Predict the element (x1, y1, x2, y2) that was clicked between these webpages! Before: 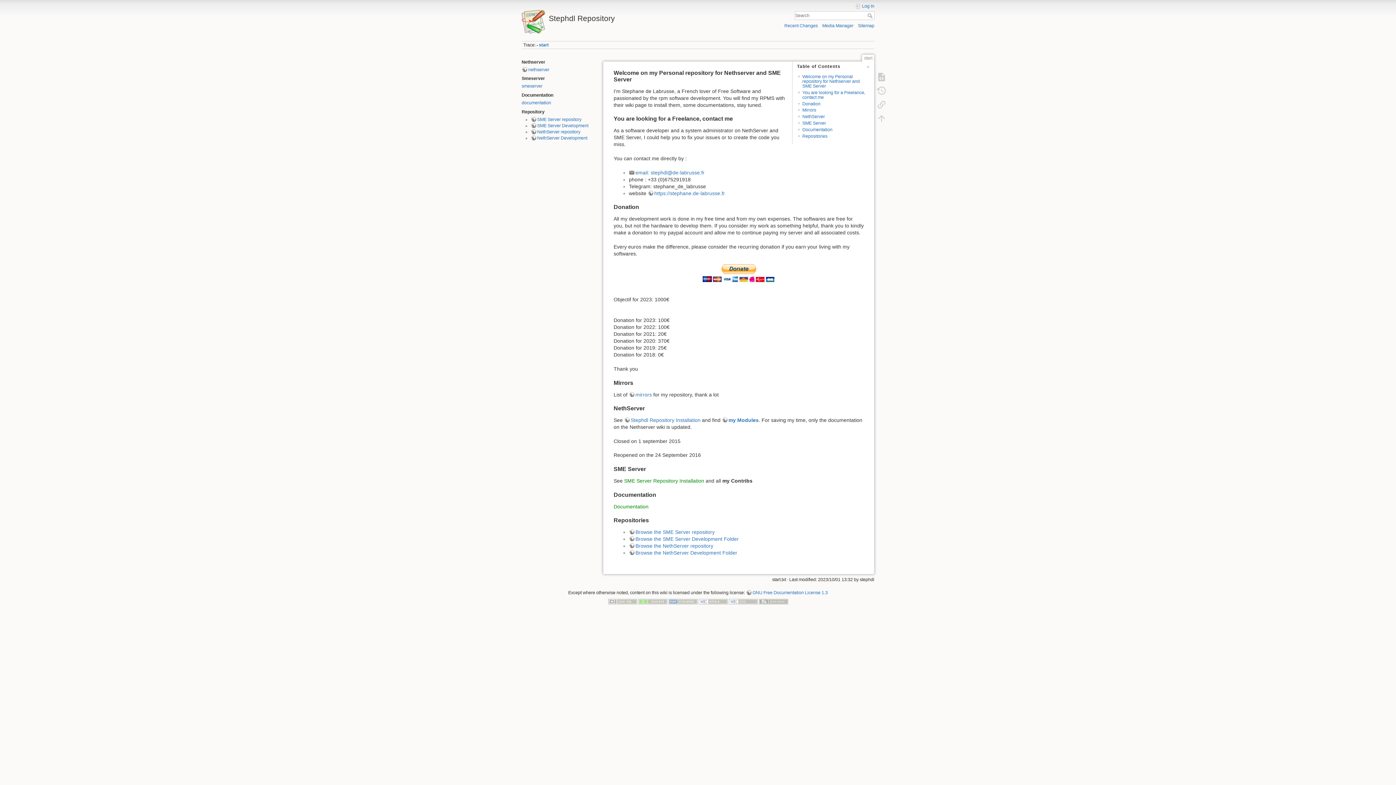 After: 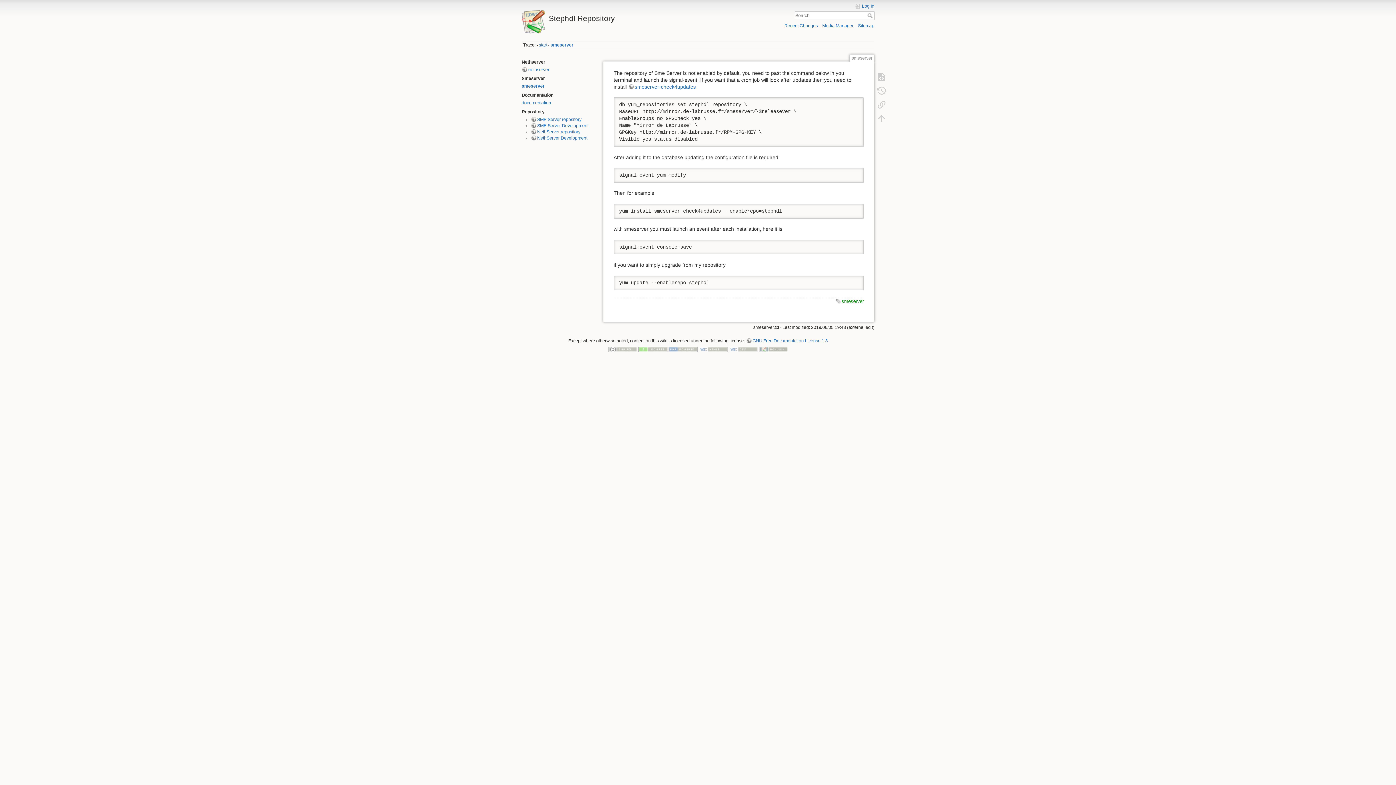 Action: bbox: (624, 478, 704, 484) label: SME Server Repository Installation